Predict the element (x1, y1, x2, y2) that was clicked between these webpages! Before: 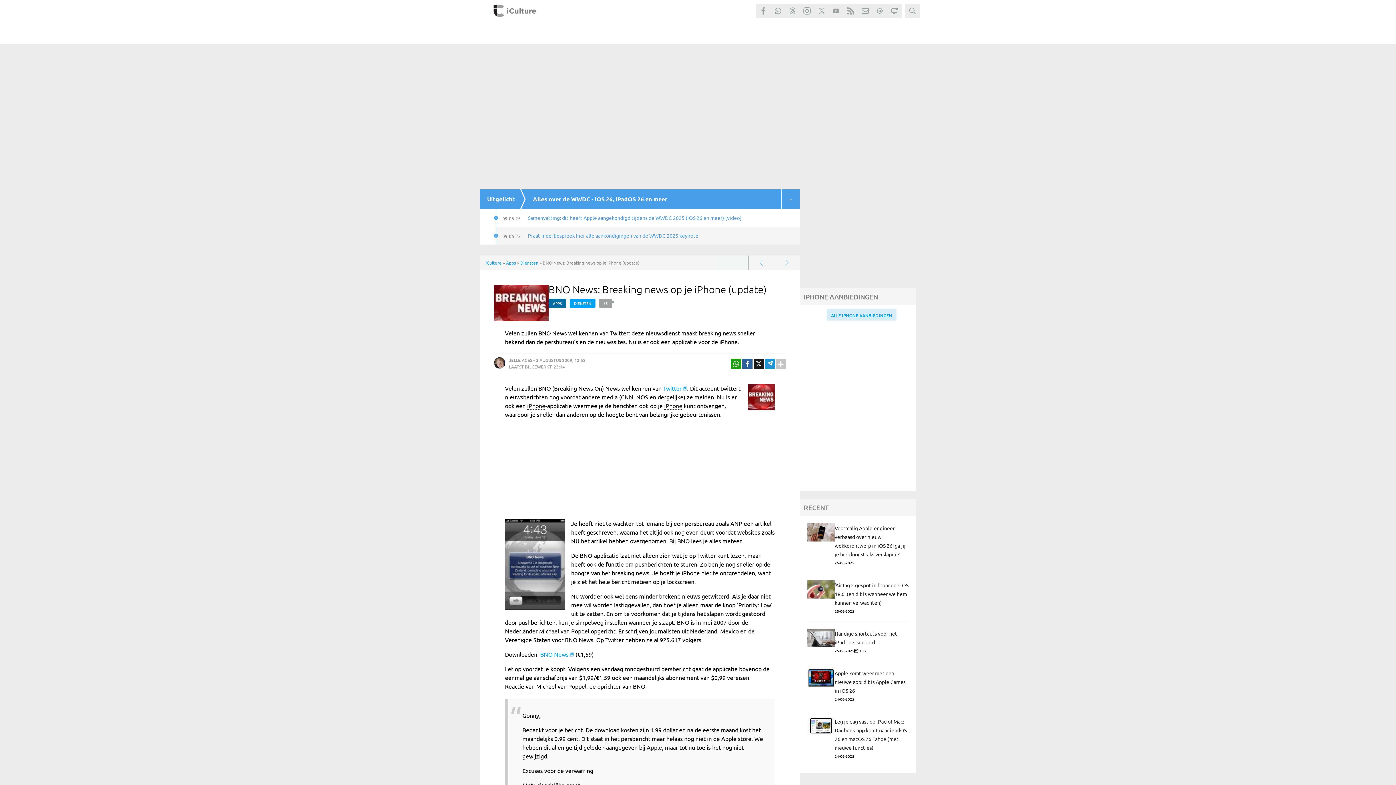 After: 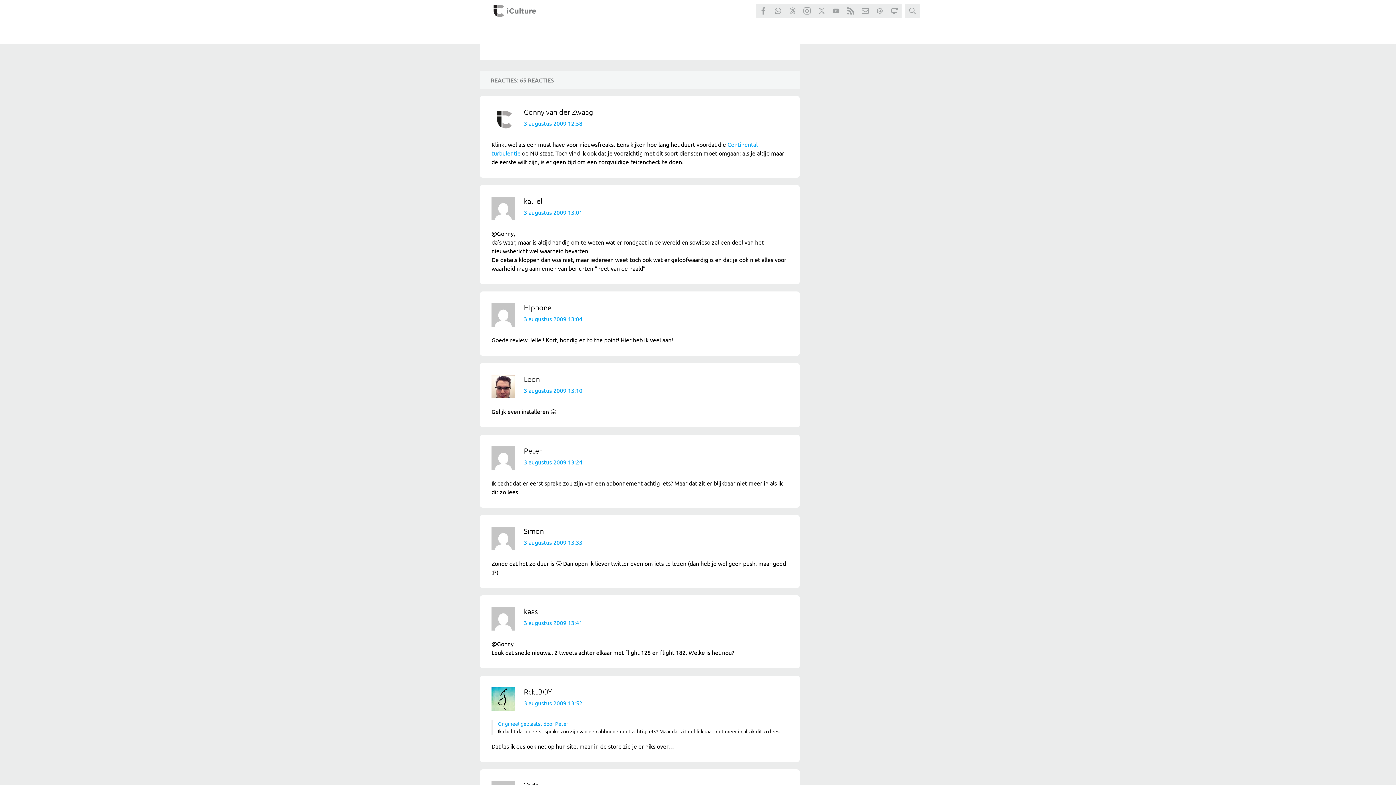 Action: label: 65 bbox: (599, 299, 612, 308)